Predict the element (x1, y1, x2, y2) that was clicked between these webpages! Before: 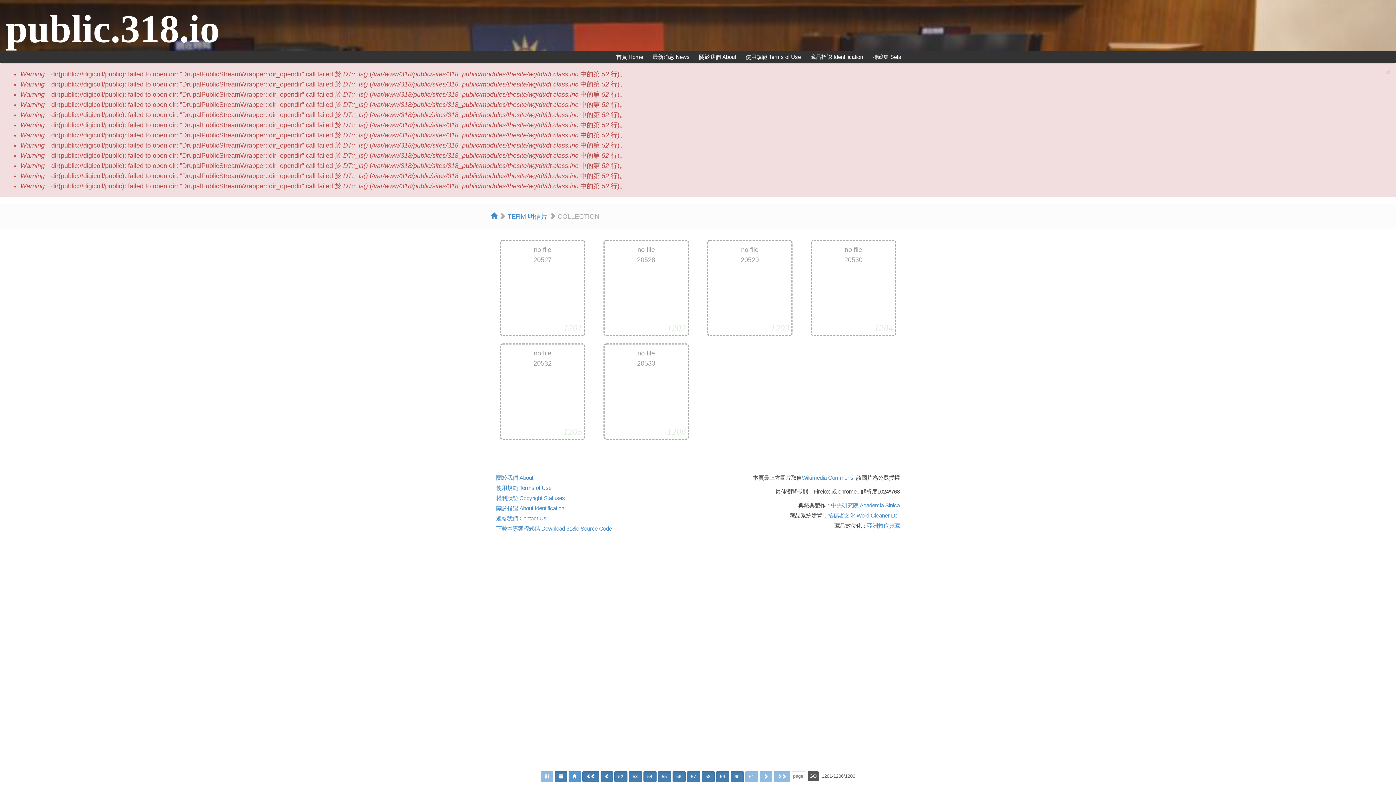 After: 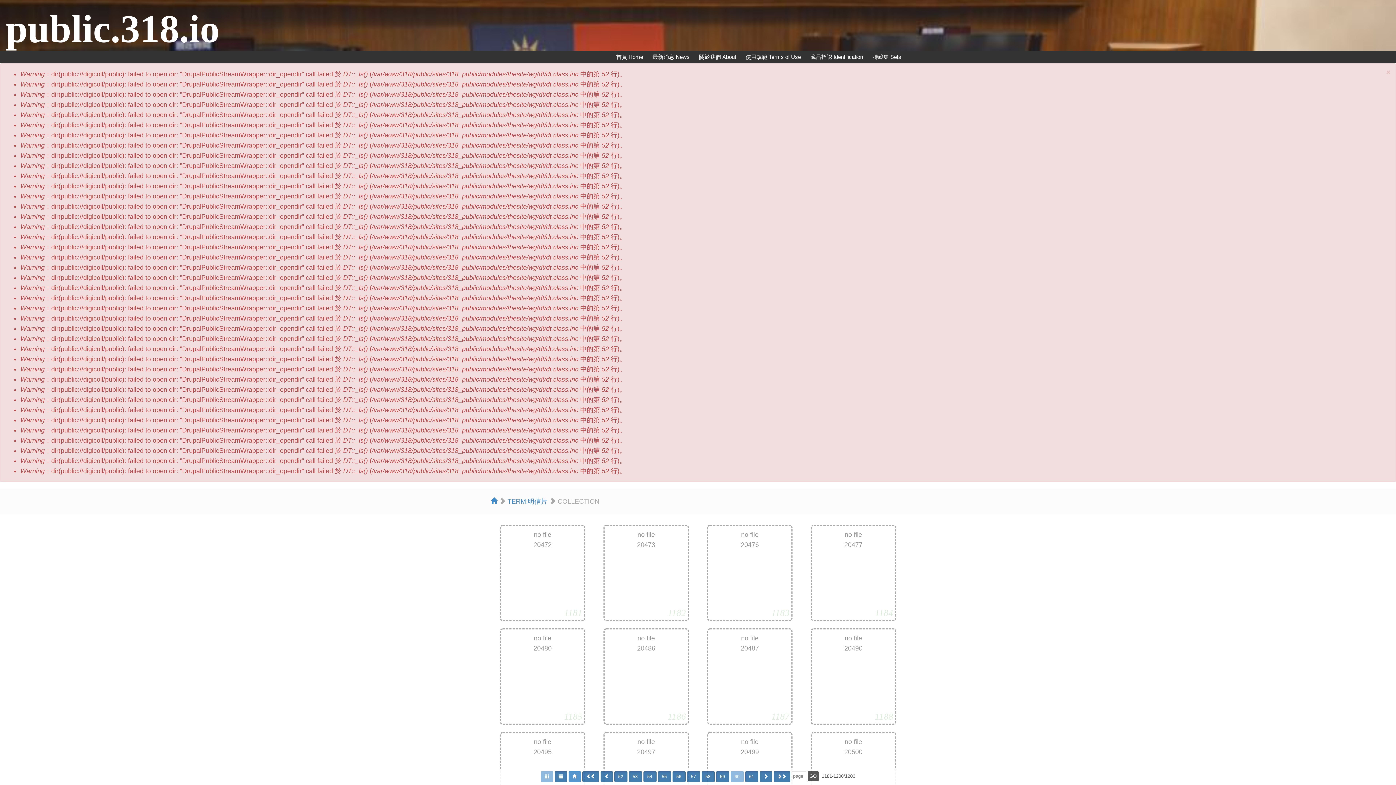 Action: label: 60 bbox: (730, 771, 743, 782)